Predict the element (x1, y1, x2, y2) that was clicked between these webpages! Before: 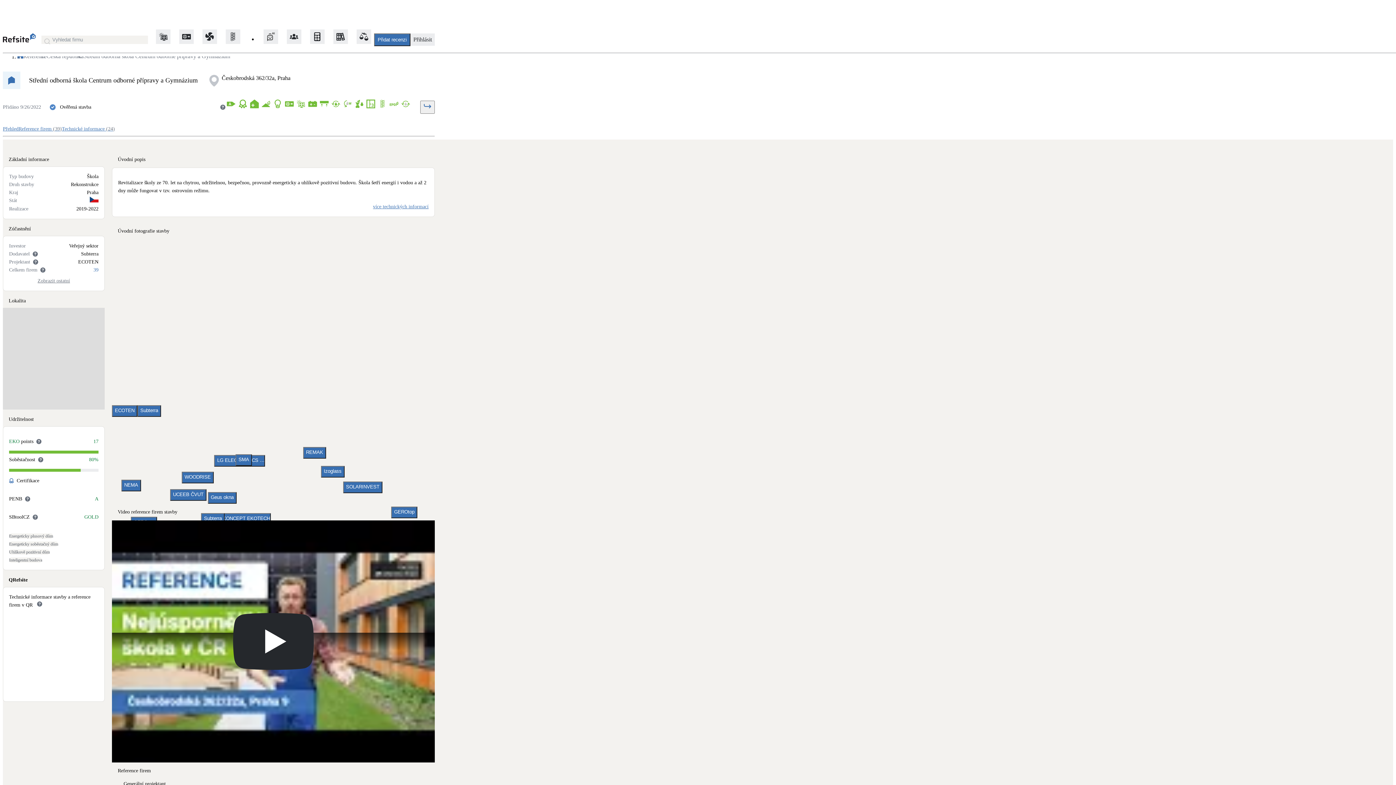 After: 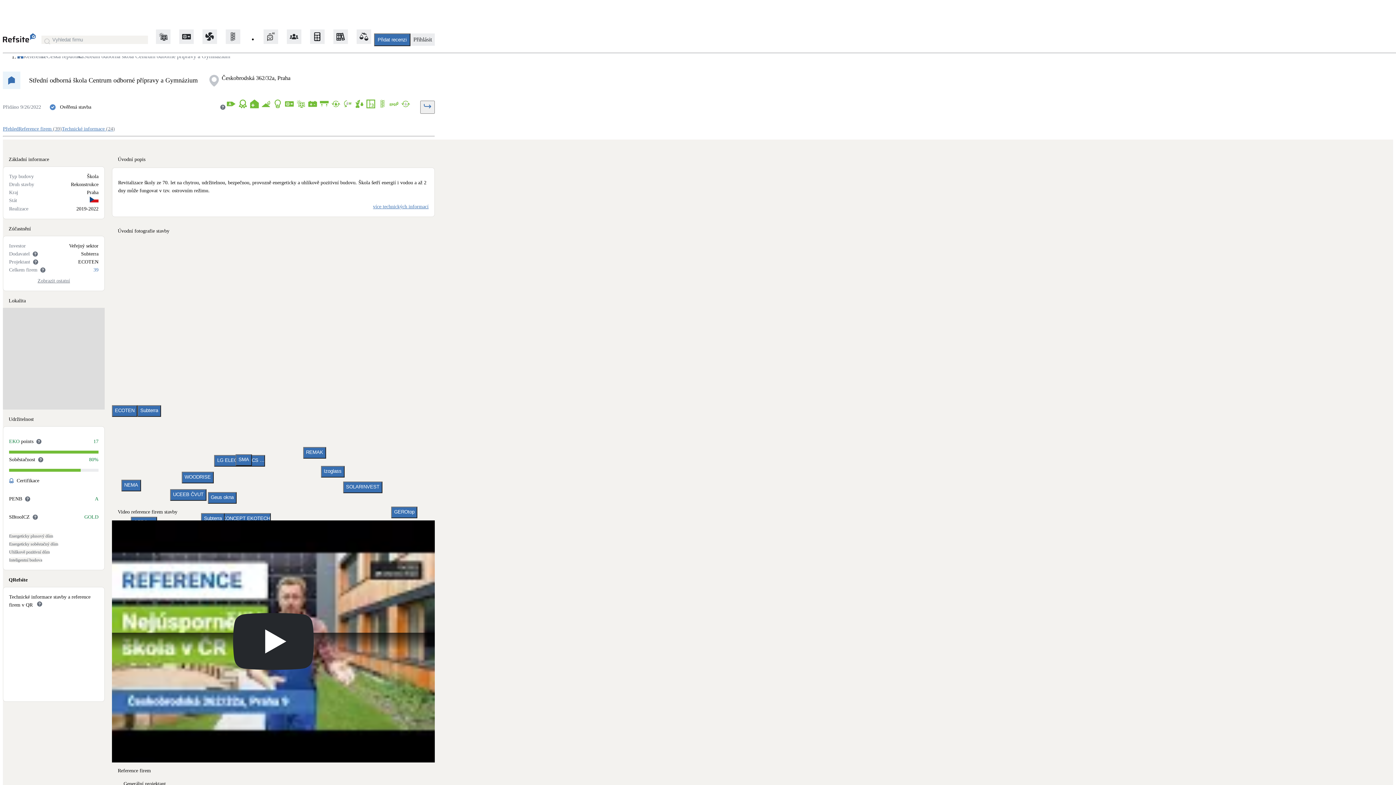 Action: label: Přehled bbox: (2, 125, 18, 133)